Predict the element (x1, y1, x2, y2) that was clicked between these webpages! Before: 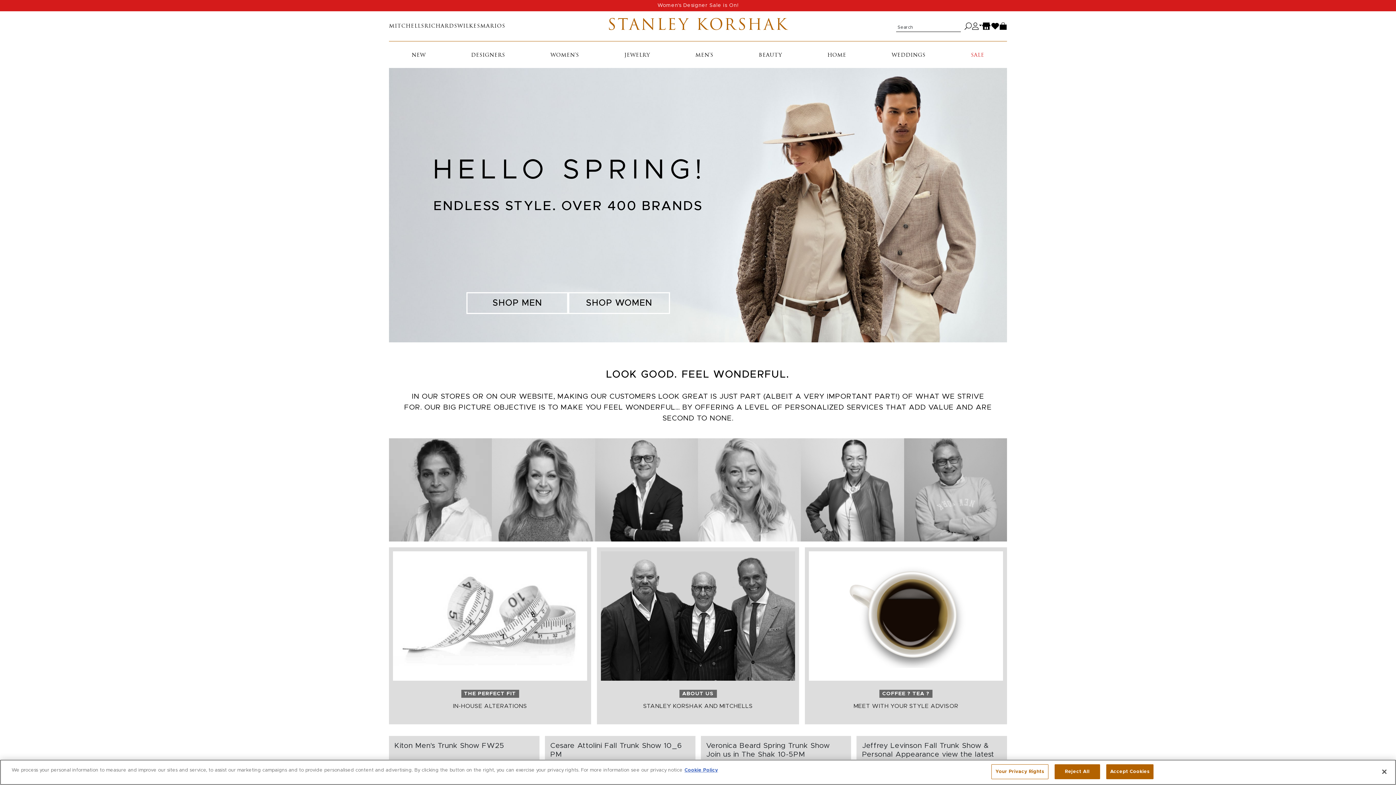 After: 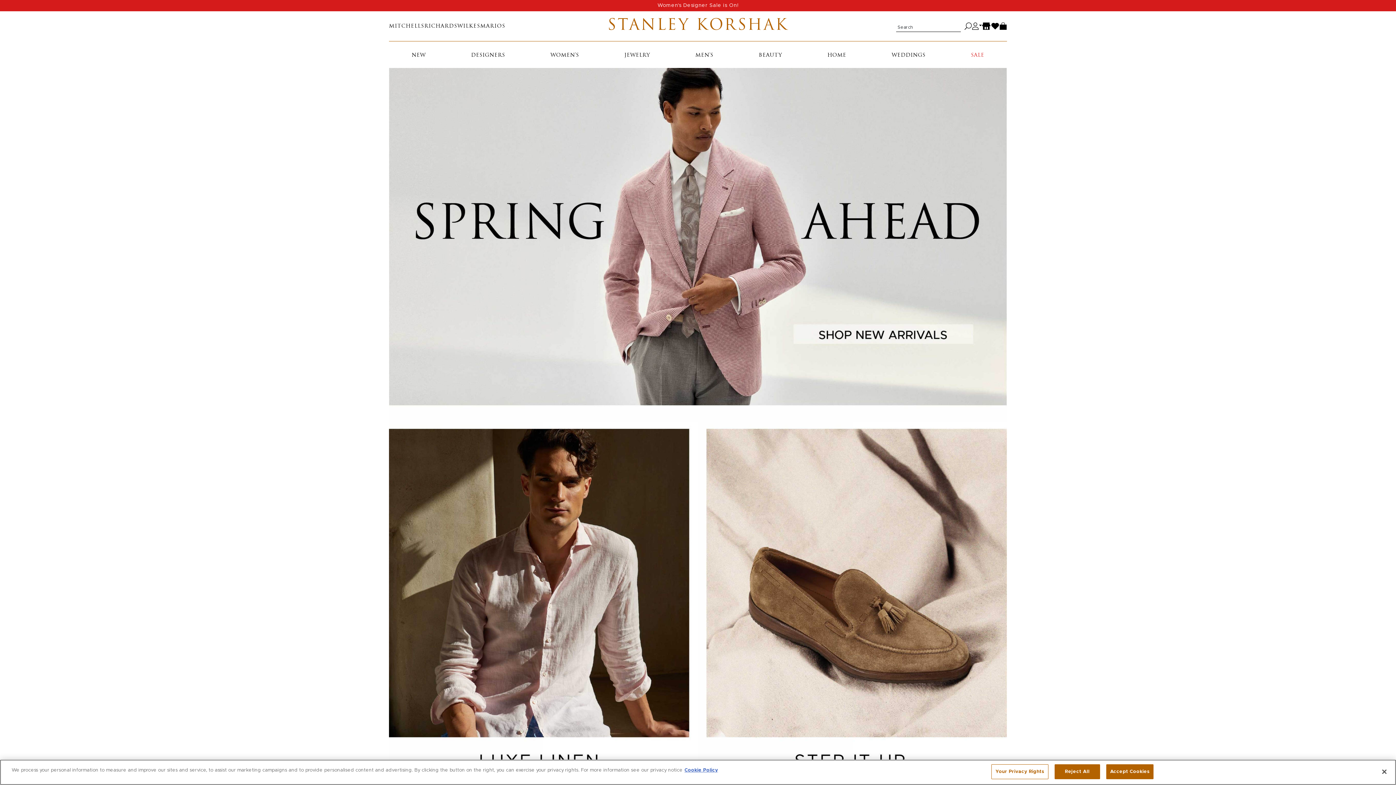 Action: label: SHOP MEN bbox: (466, 292, 568, 314)